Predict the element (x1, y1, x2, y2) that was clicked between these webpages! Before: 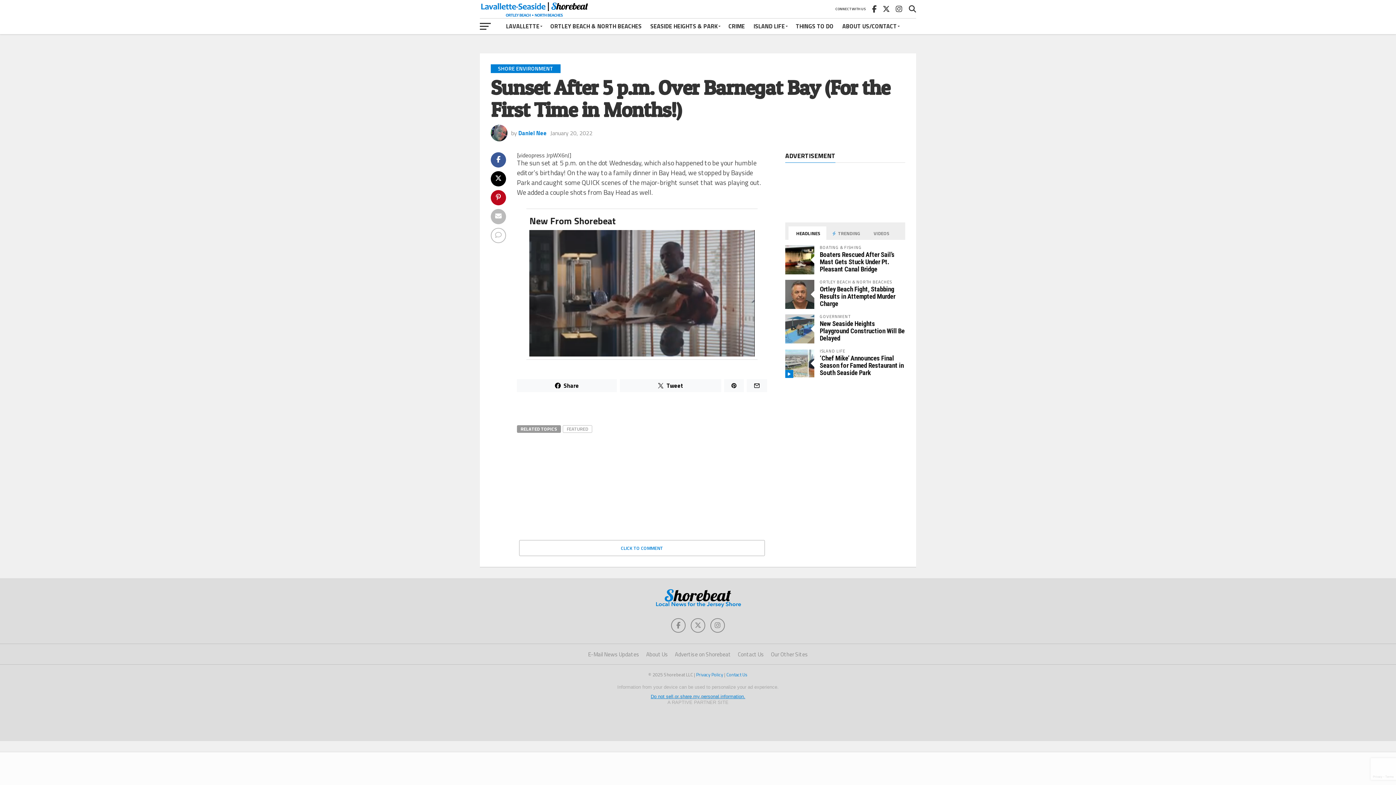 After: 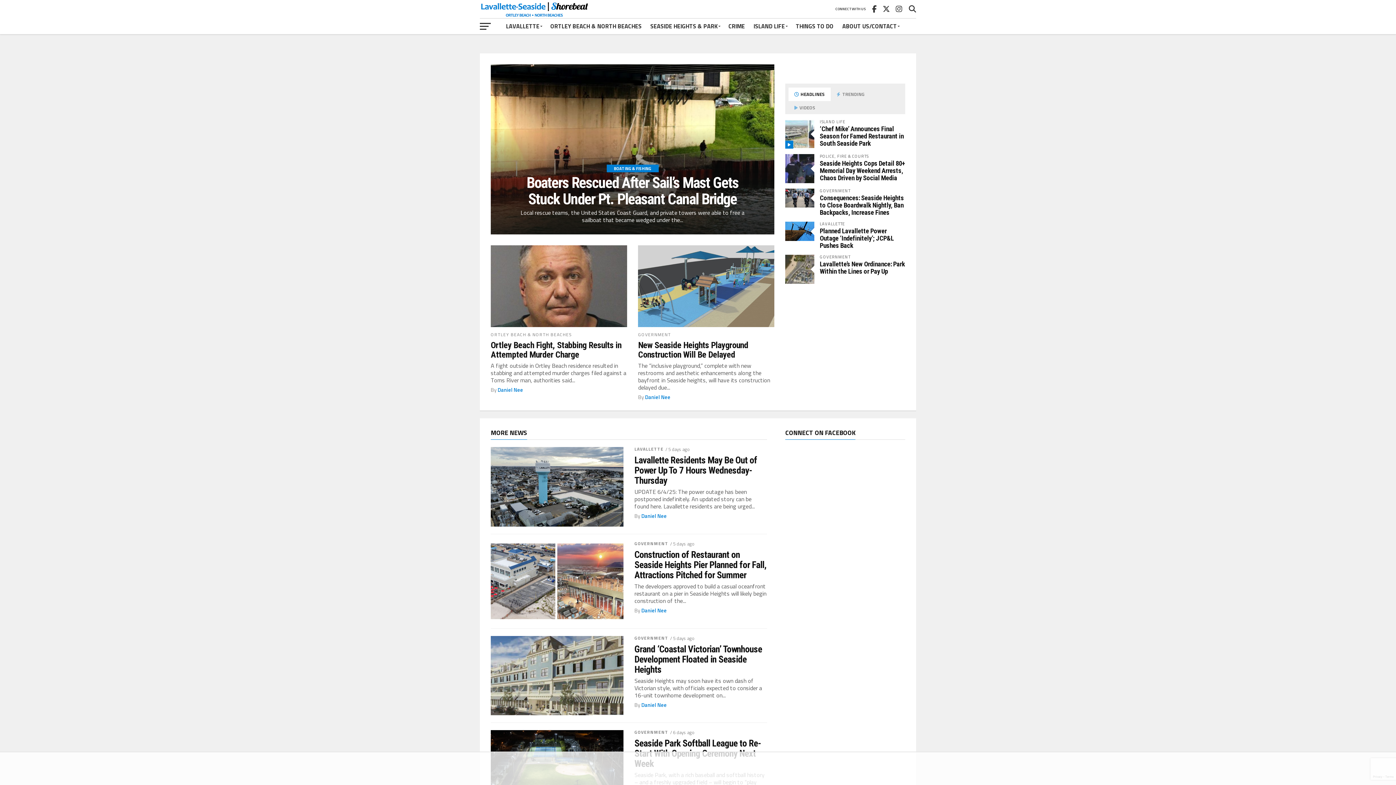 Action: bbox: (652, 601, 743, 609)